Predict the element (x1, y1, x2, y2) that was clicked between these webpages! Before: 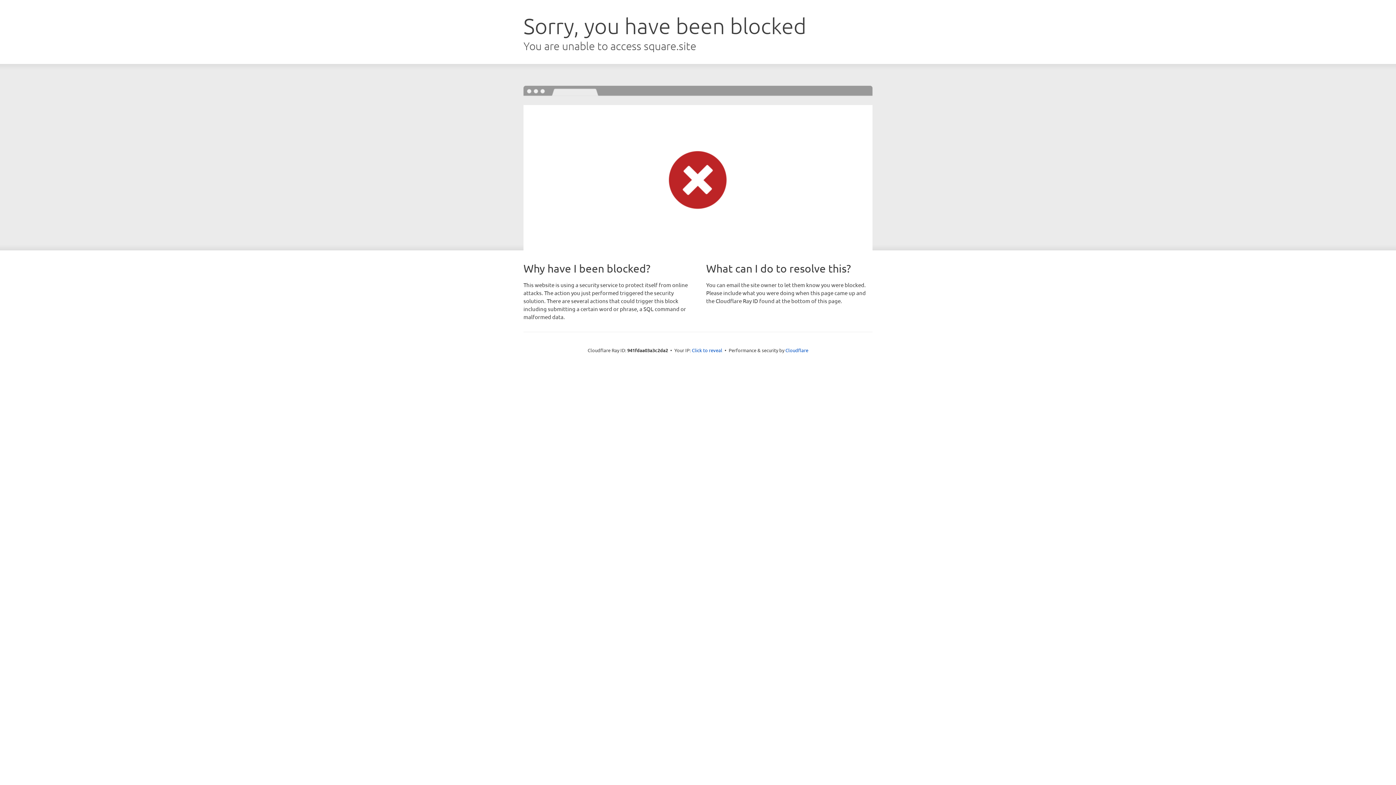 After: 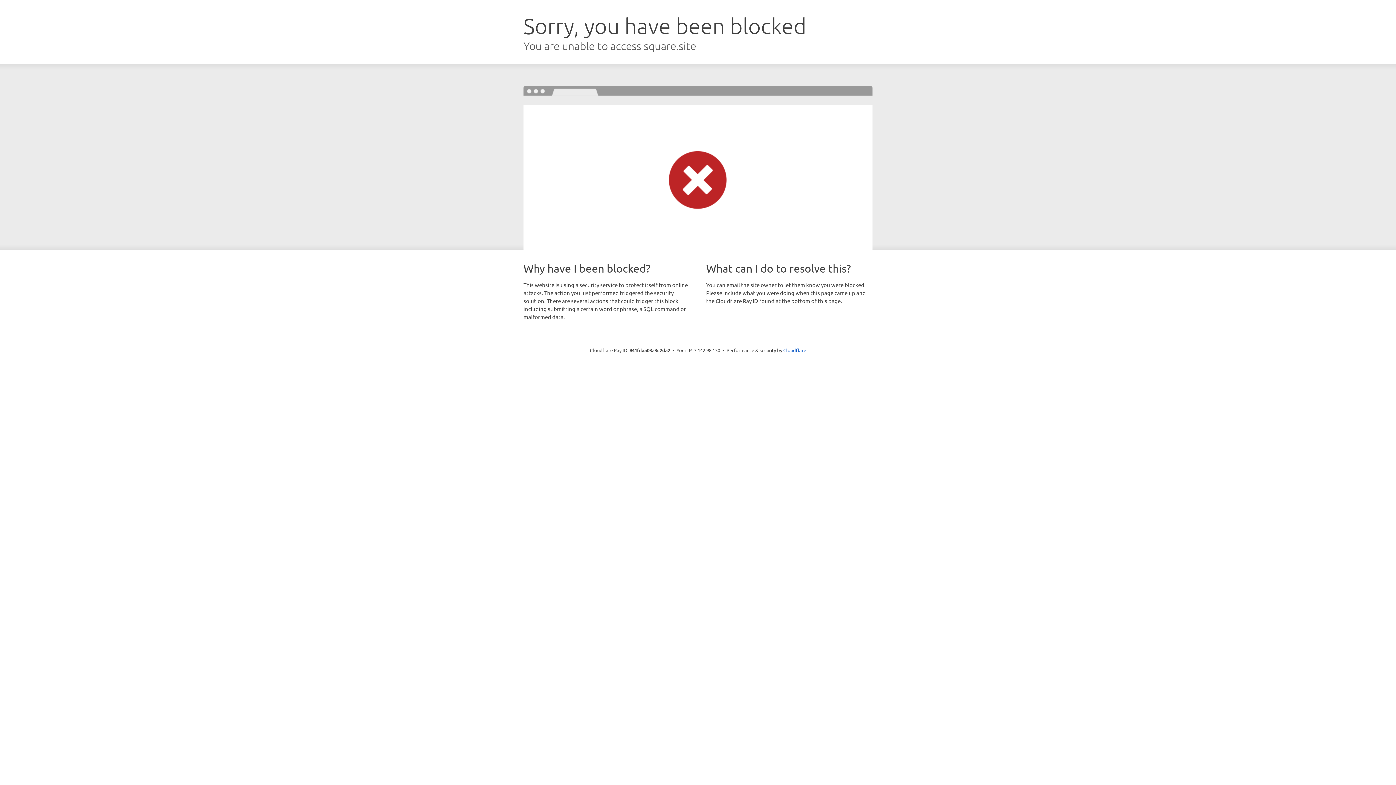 Action: label: Click to reveal bbox: (692, 346, 722, 353)